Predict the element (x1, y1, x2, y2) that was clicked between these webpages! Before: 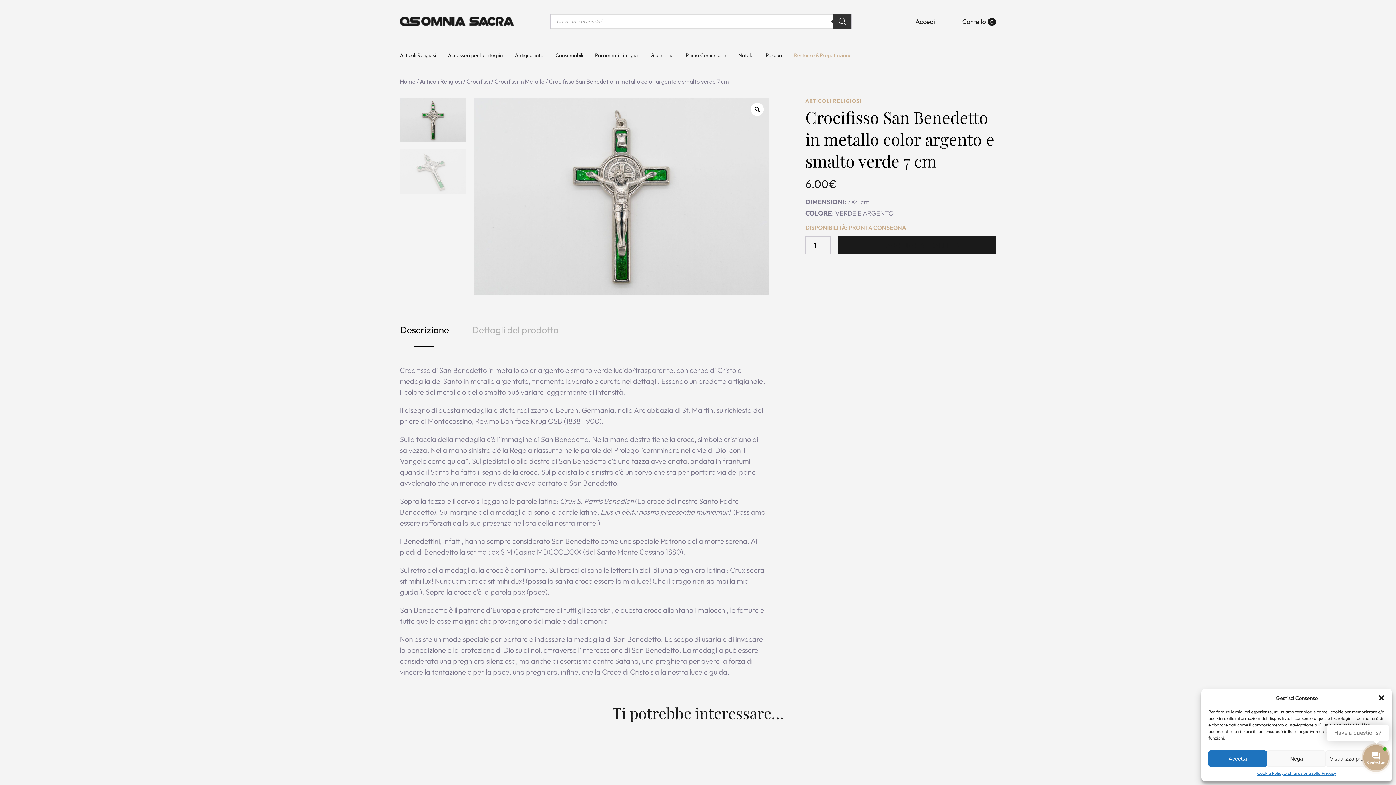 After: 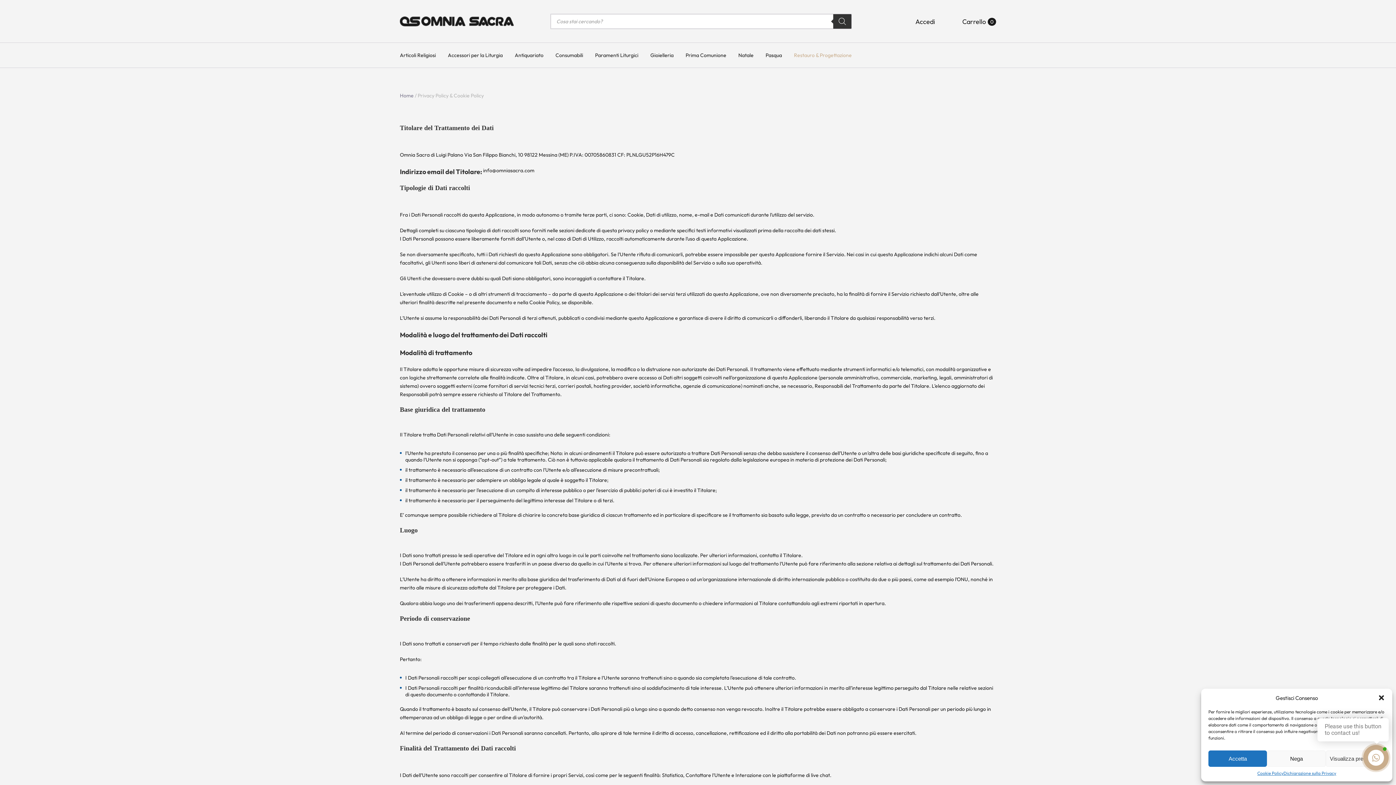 Action: label: Cookie Policy bbox: (1257, 770, 1283, 776)